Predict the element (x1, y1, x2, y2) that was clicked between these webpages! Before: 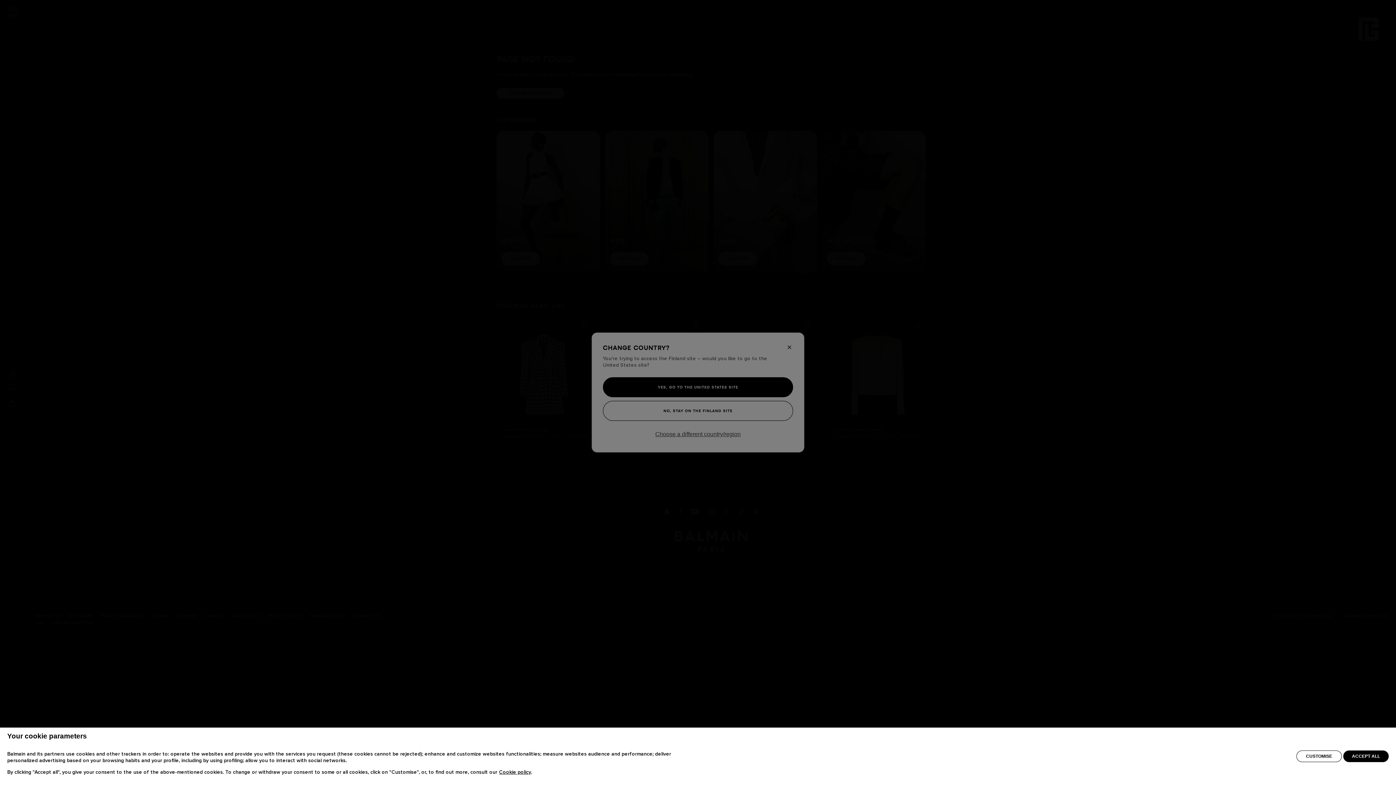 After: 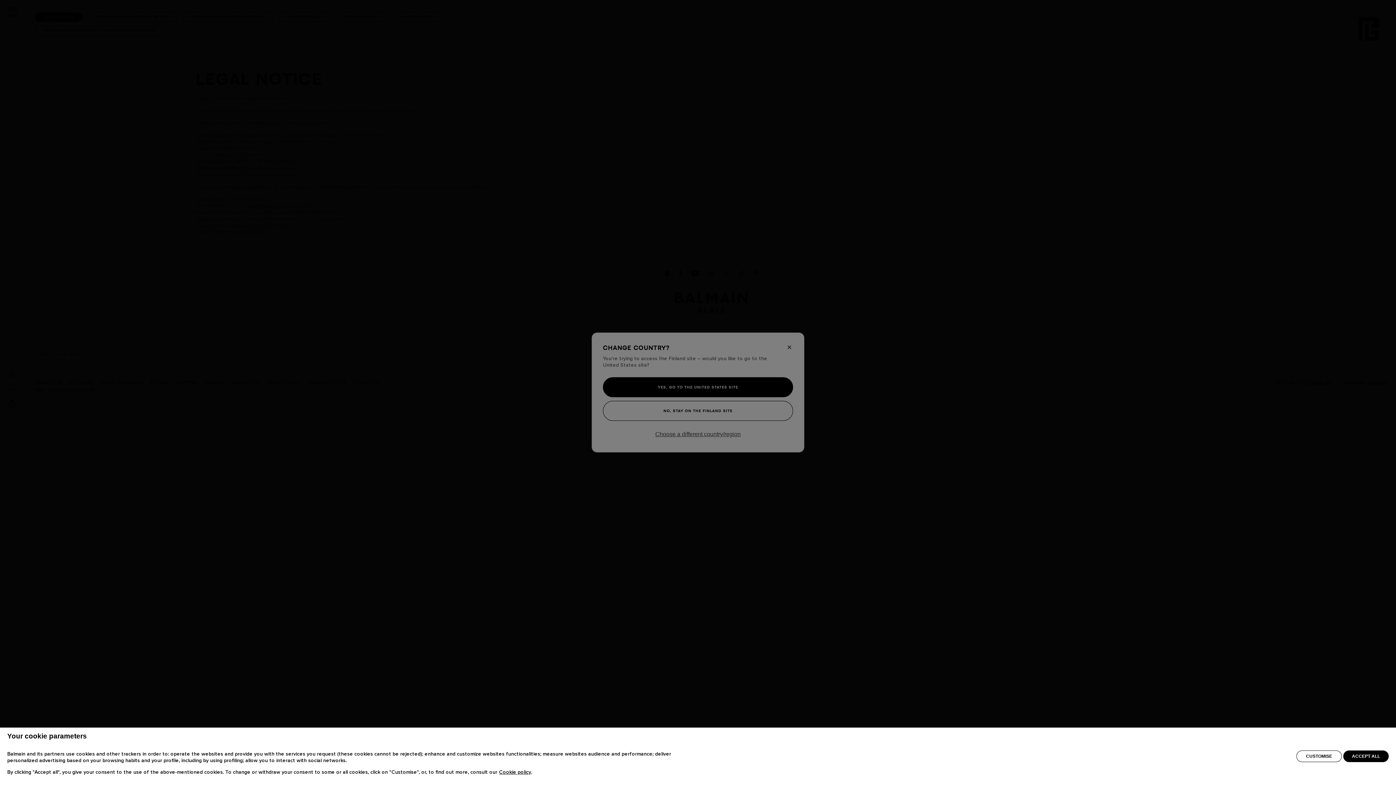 Action: label: Cookie policy bbox: (499, 777, 531, 783)